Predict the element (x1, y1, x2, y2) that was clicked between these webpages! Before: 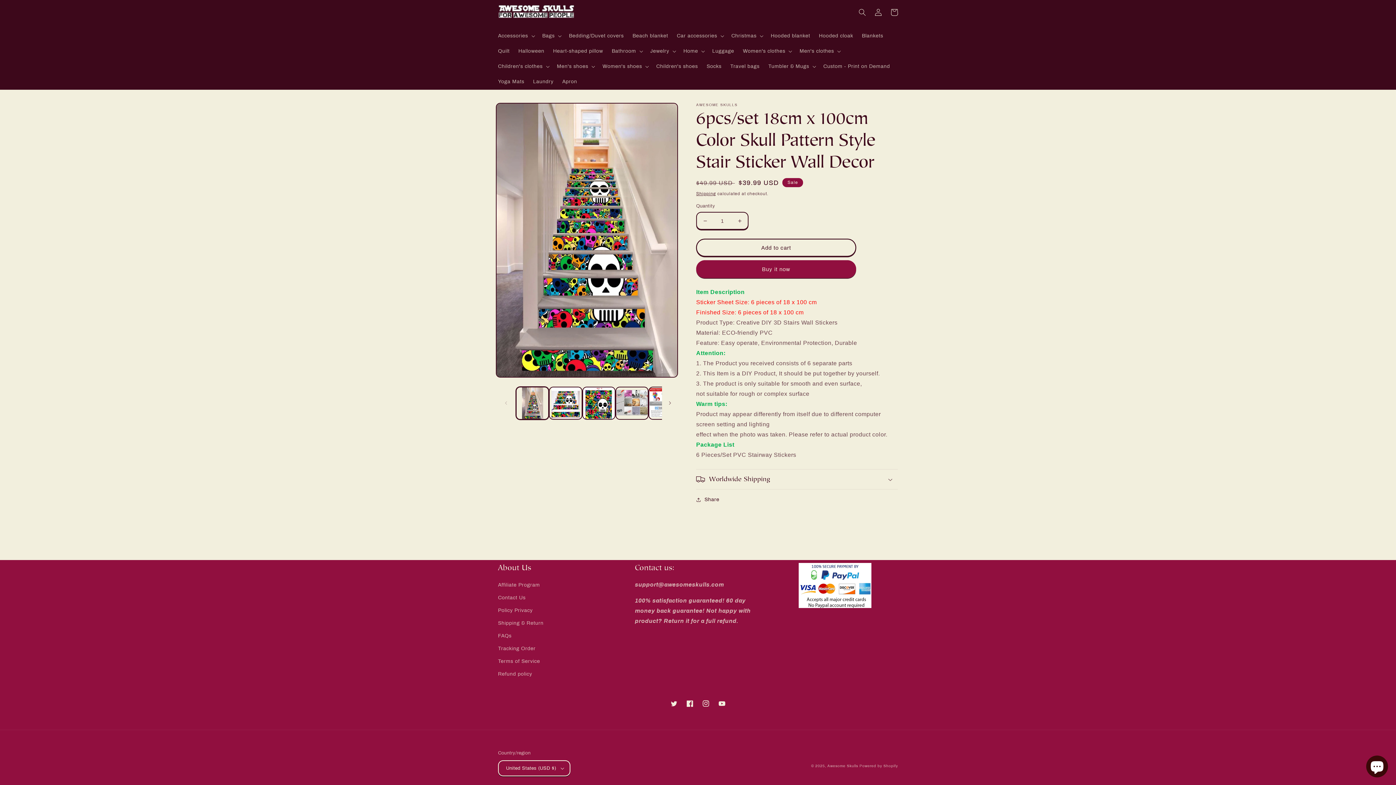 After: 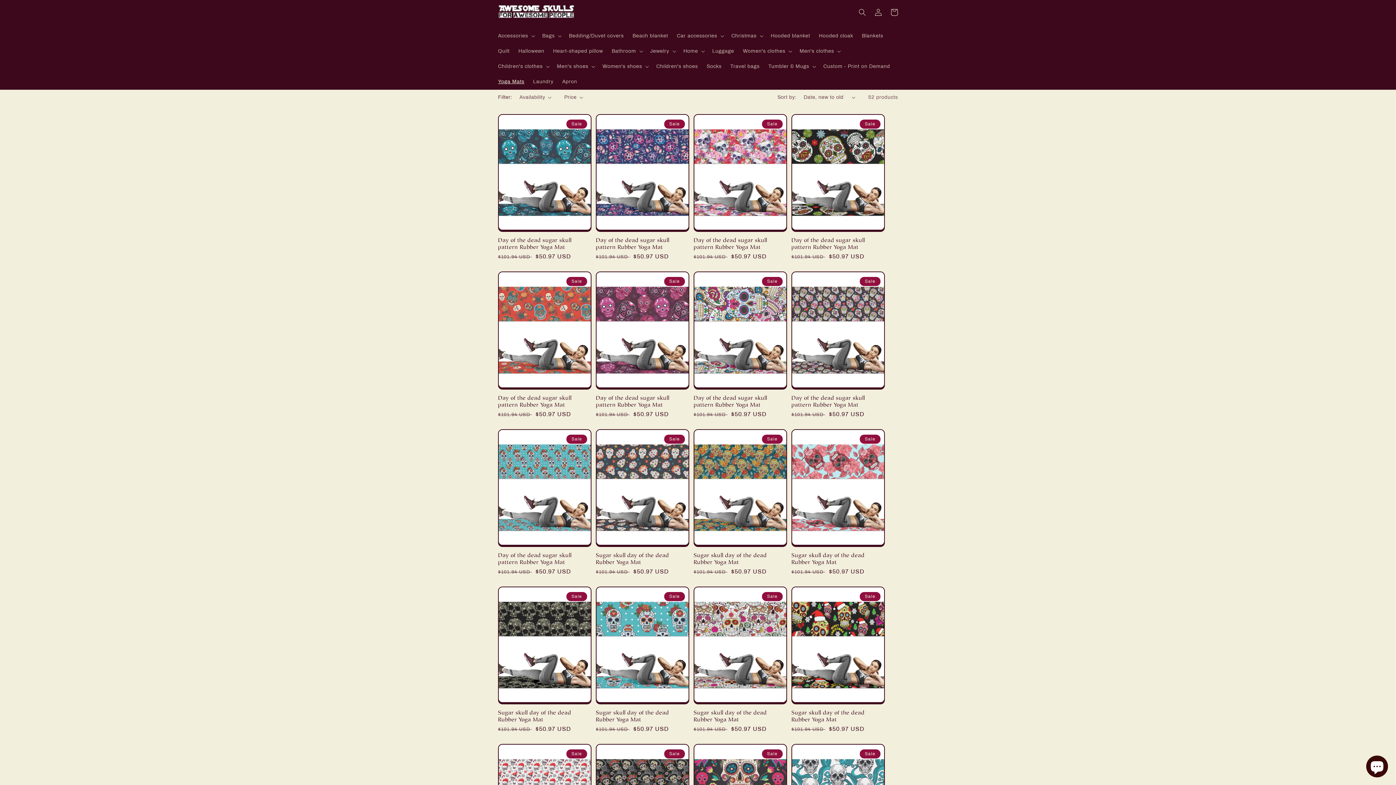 Action: bbox: (493, 74, 528, 89) label: Yoga Mats